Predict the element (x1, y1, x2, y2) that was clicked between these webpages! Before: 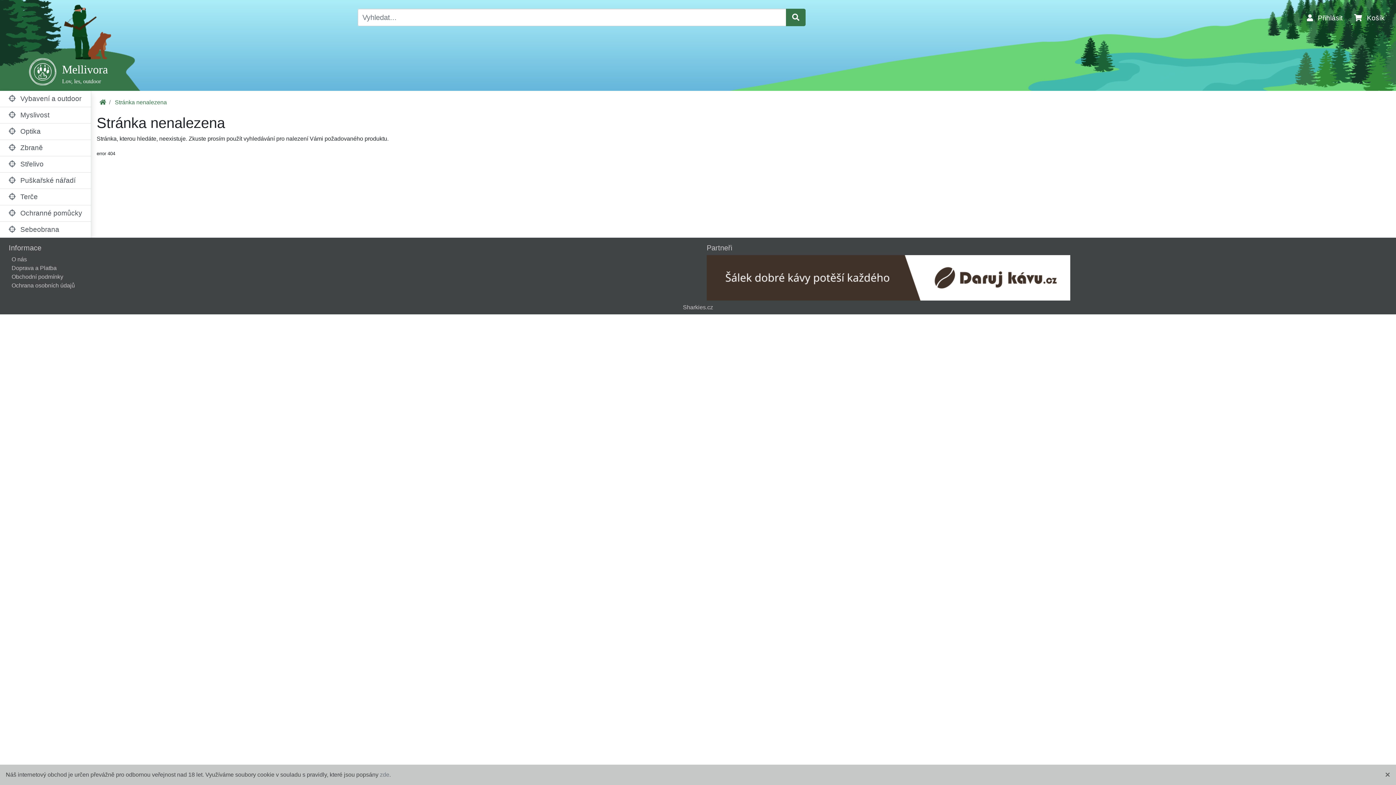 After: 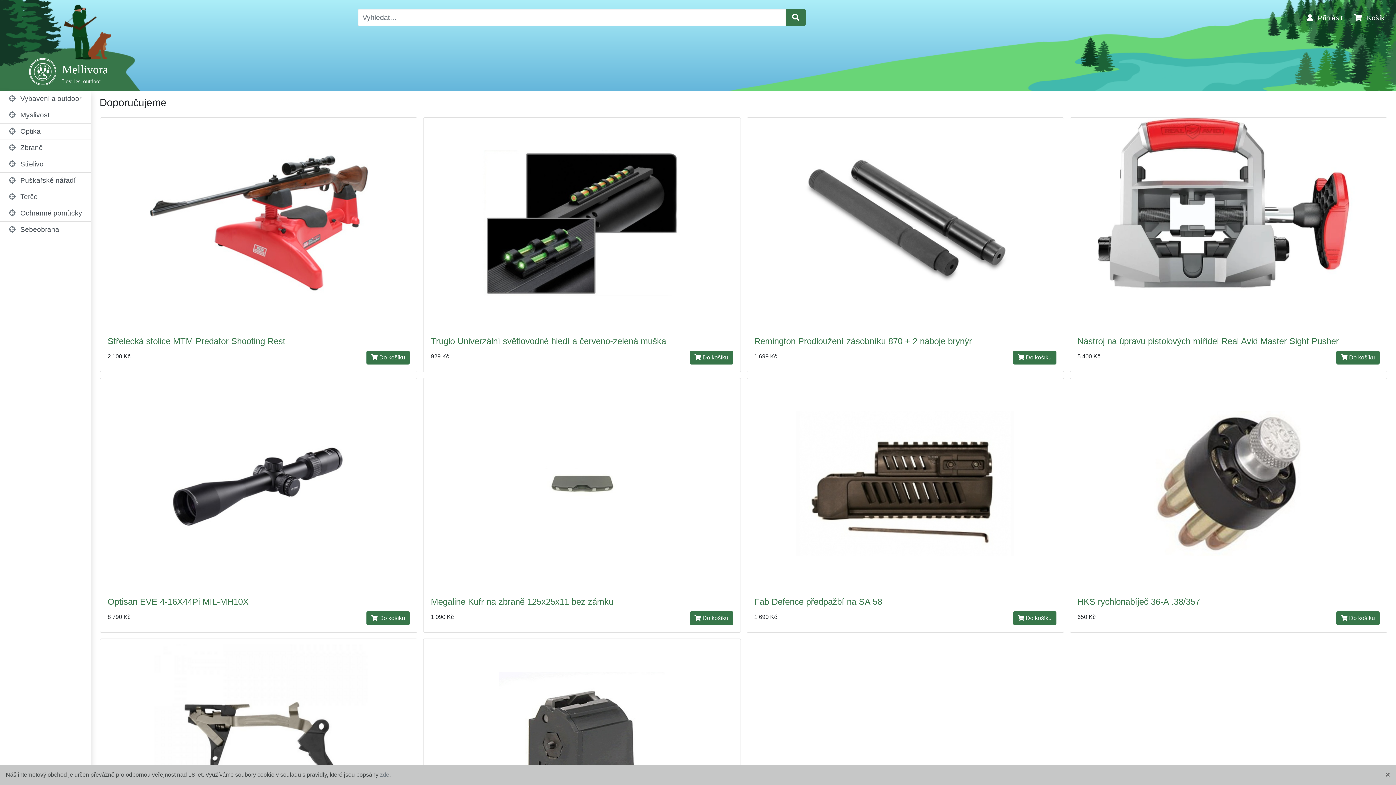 Action: label: Mellivora
Lov, les, outdoor bbox: (23, 56, 107, 88)